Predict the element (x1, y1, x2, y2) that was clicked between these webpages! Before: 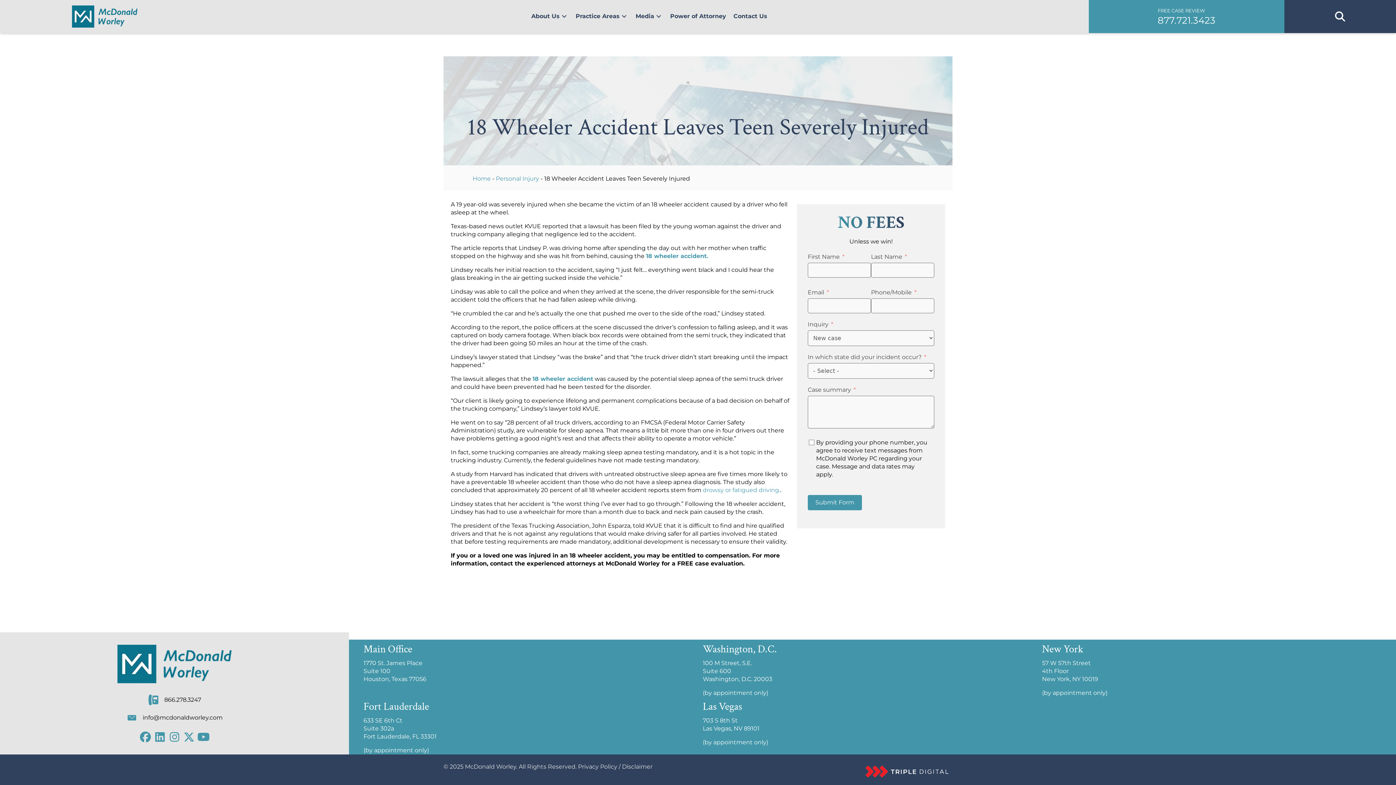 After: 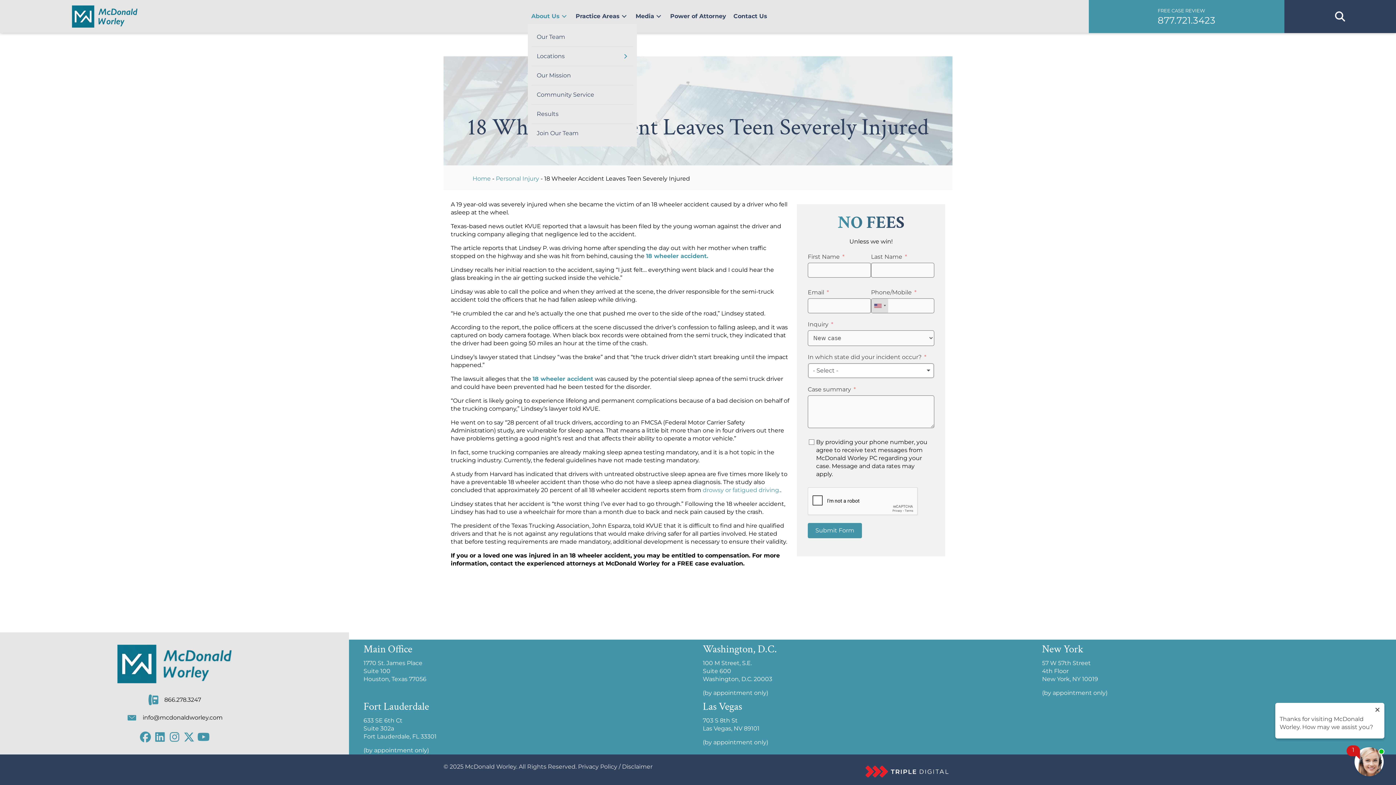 Action: label: About Us bbox: (527, 8, 572, 24)